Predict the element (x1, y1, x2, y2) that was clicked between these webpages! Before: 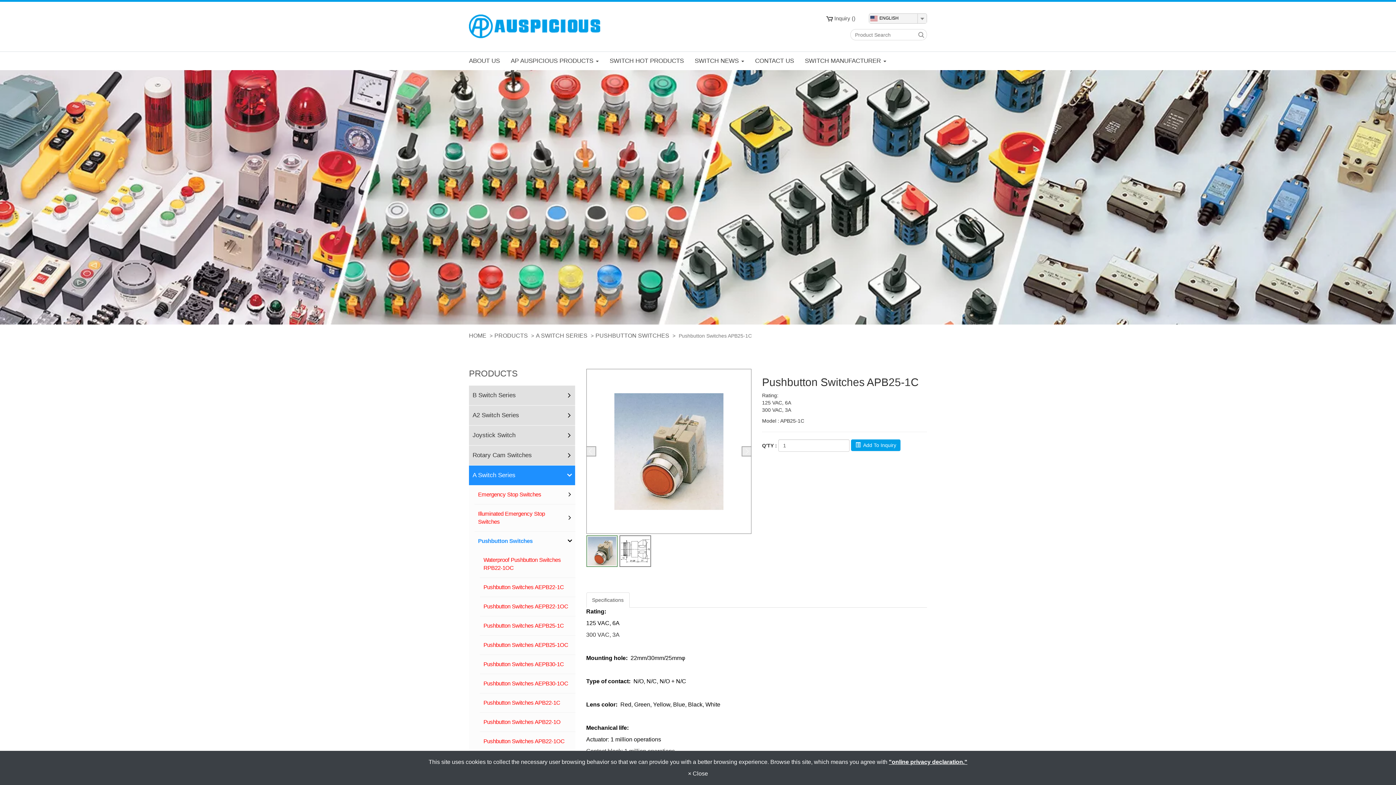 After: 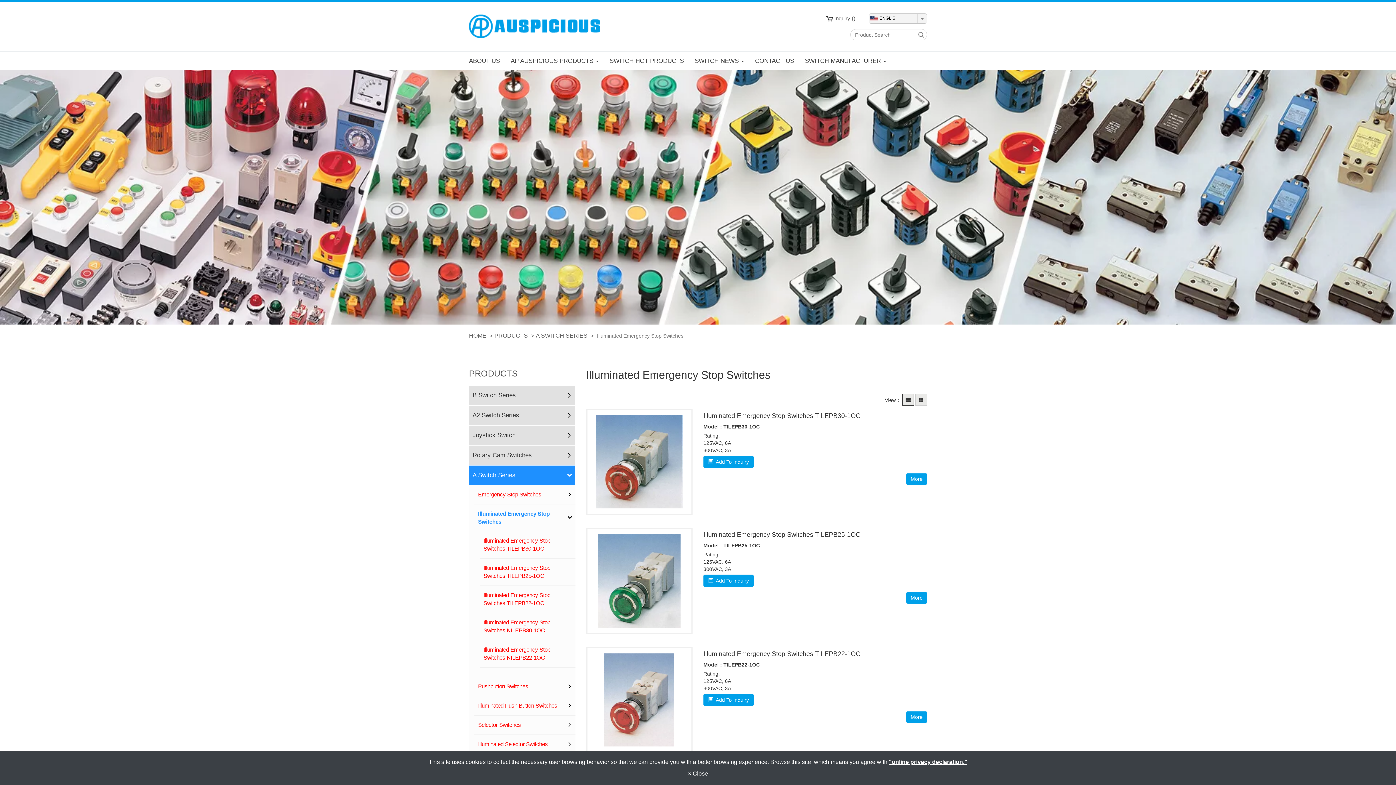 Action: bbox: (476, 508, 566, 528) label: Illuminated Emergency Stop Switches